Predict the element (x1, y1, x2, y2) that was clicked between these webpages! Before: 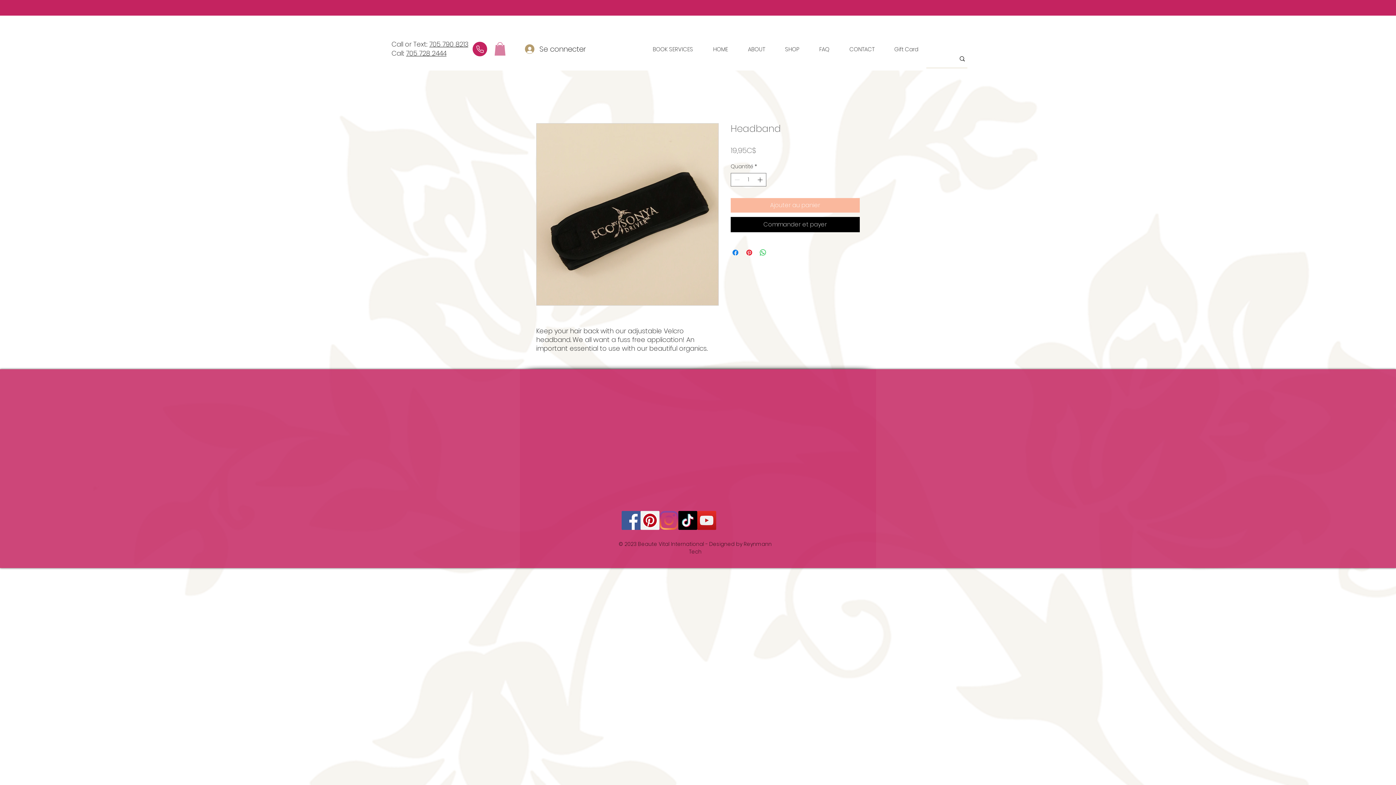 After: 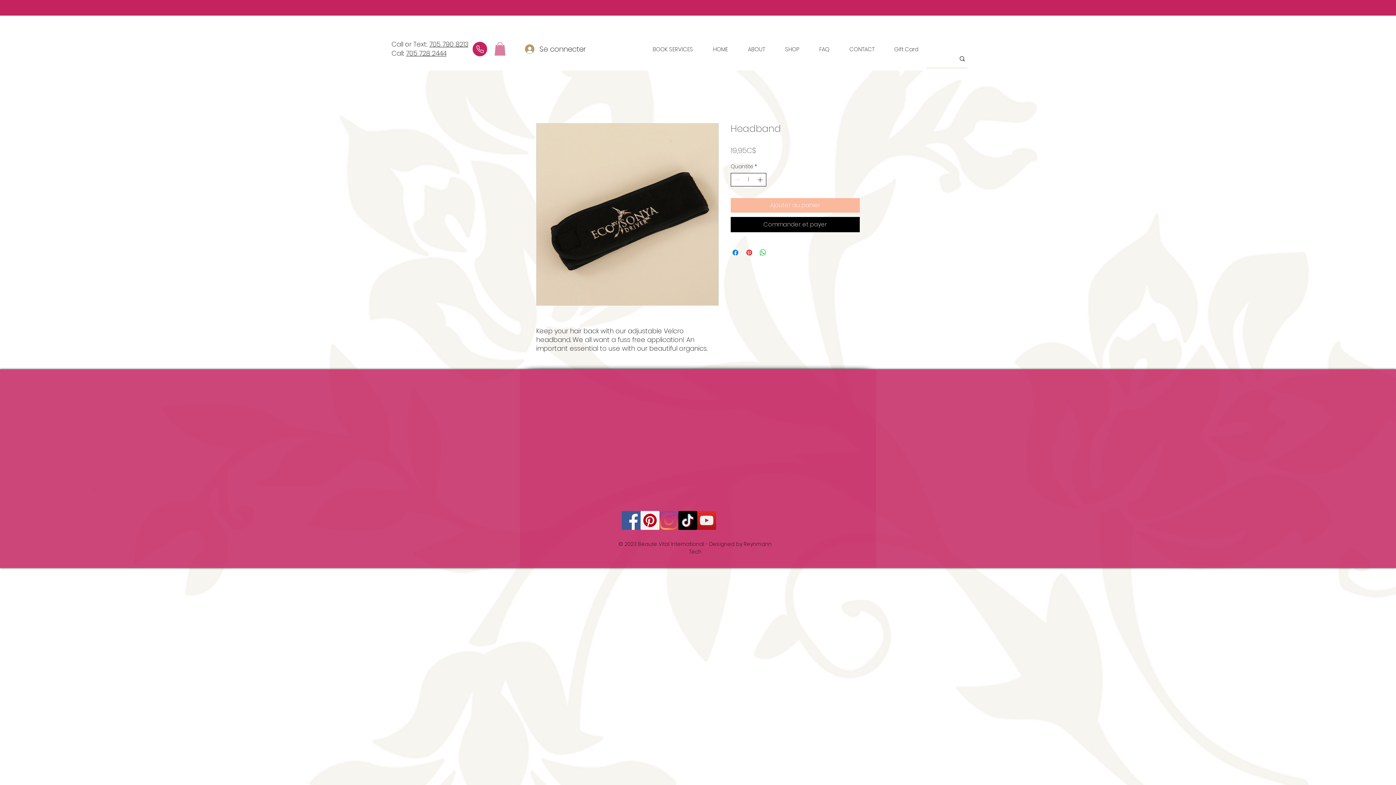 Action: label: Increment bbox: (756, 173, 765, 186)